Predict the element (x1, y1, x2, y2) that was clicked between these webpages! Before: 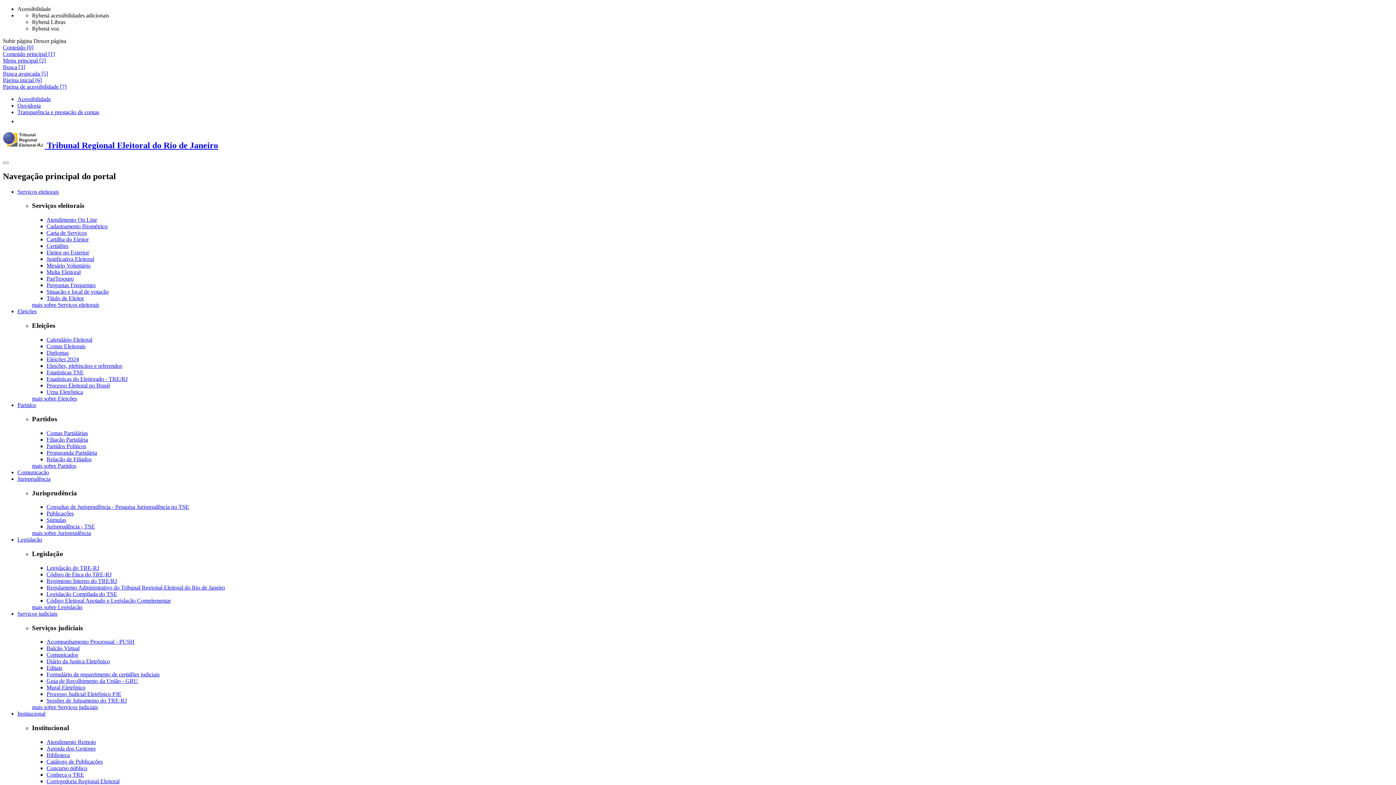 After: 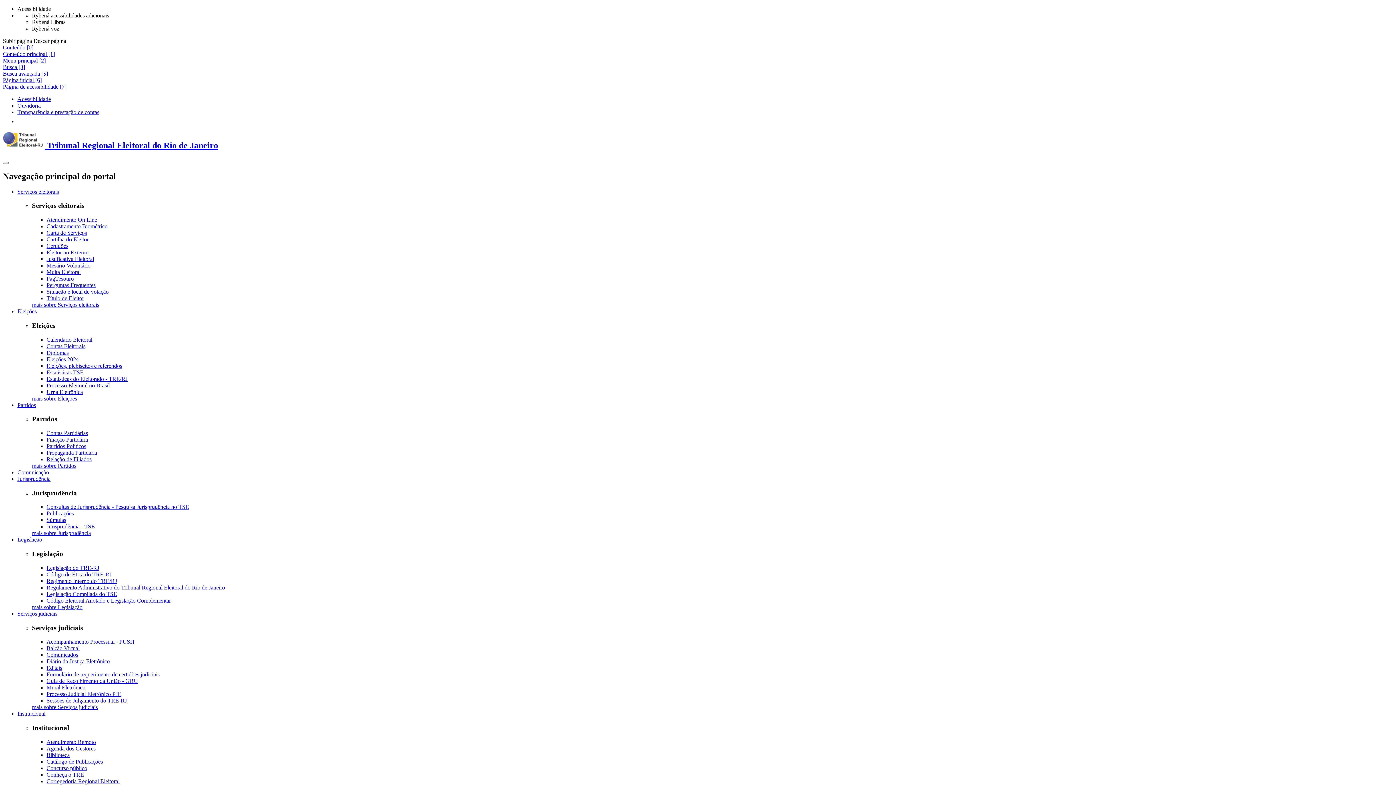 Action: bbox: (46, 356, 78, 362) label: Eleições 2024